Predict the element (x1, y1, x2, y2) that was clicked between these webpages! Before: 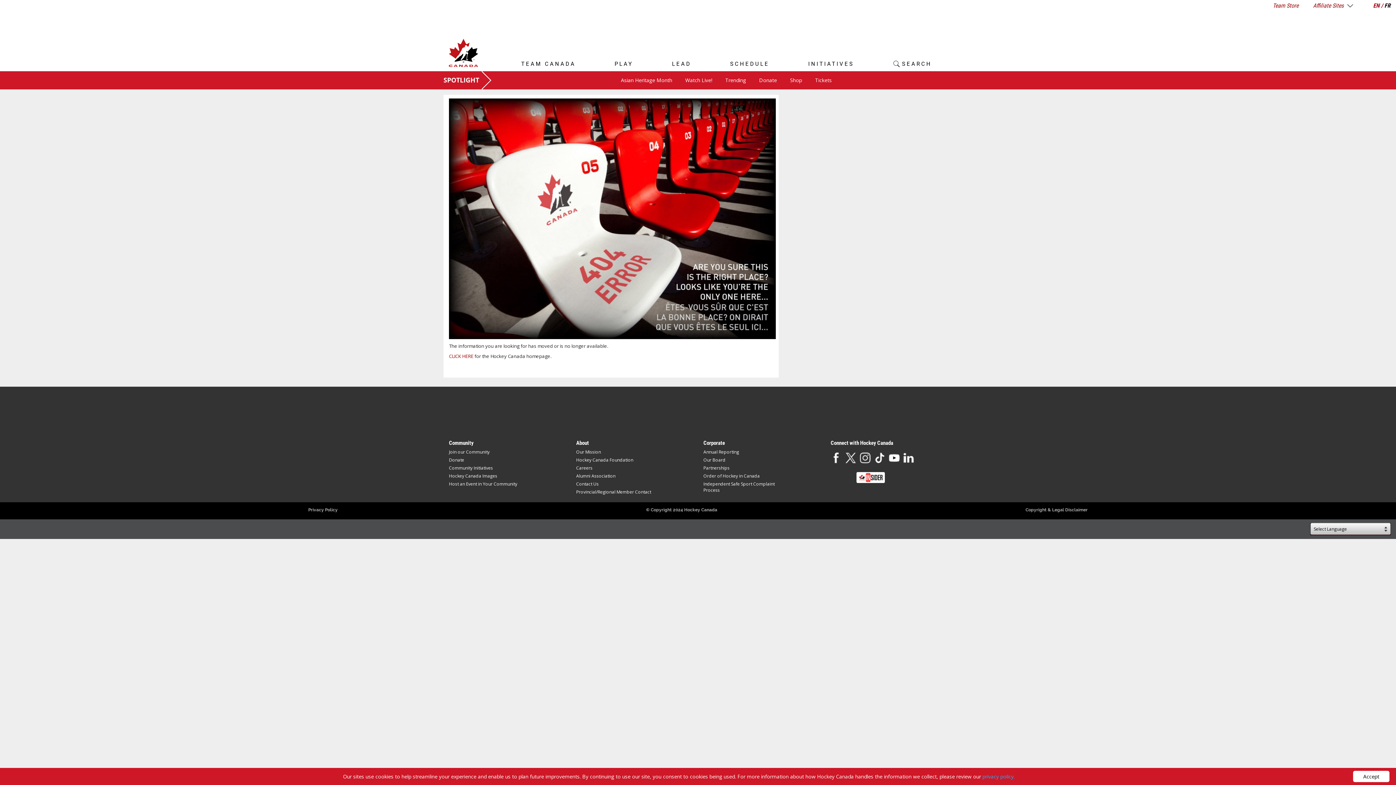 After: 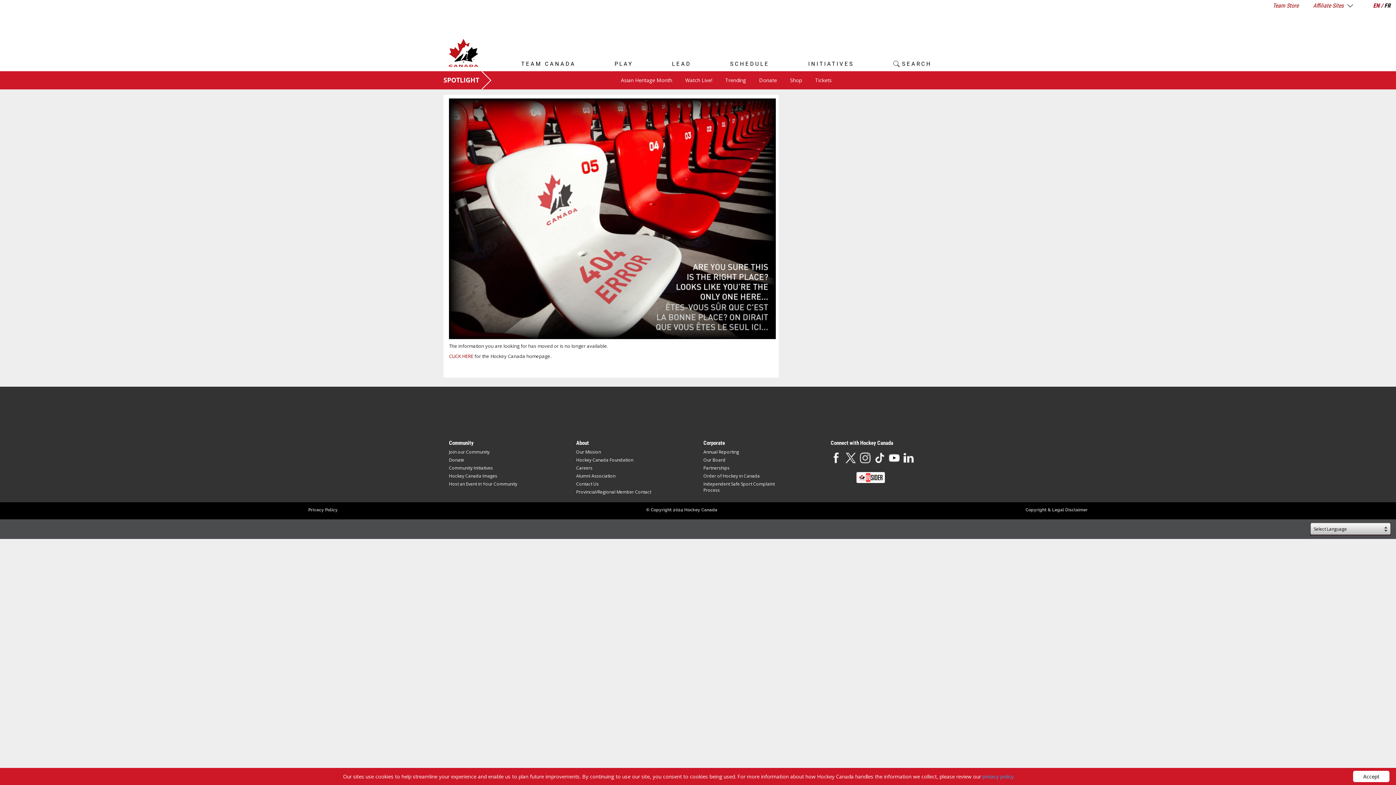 Action: bbox: (449, 215, 776, 221)